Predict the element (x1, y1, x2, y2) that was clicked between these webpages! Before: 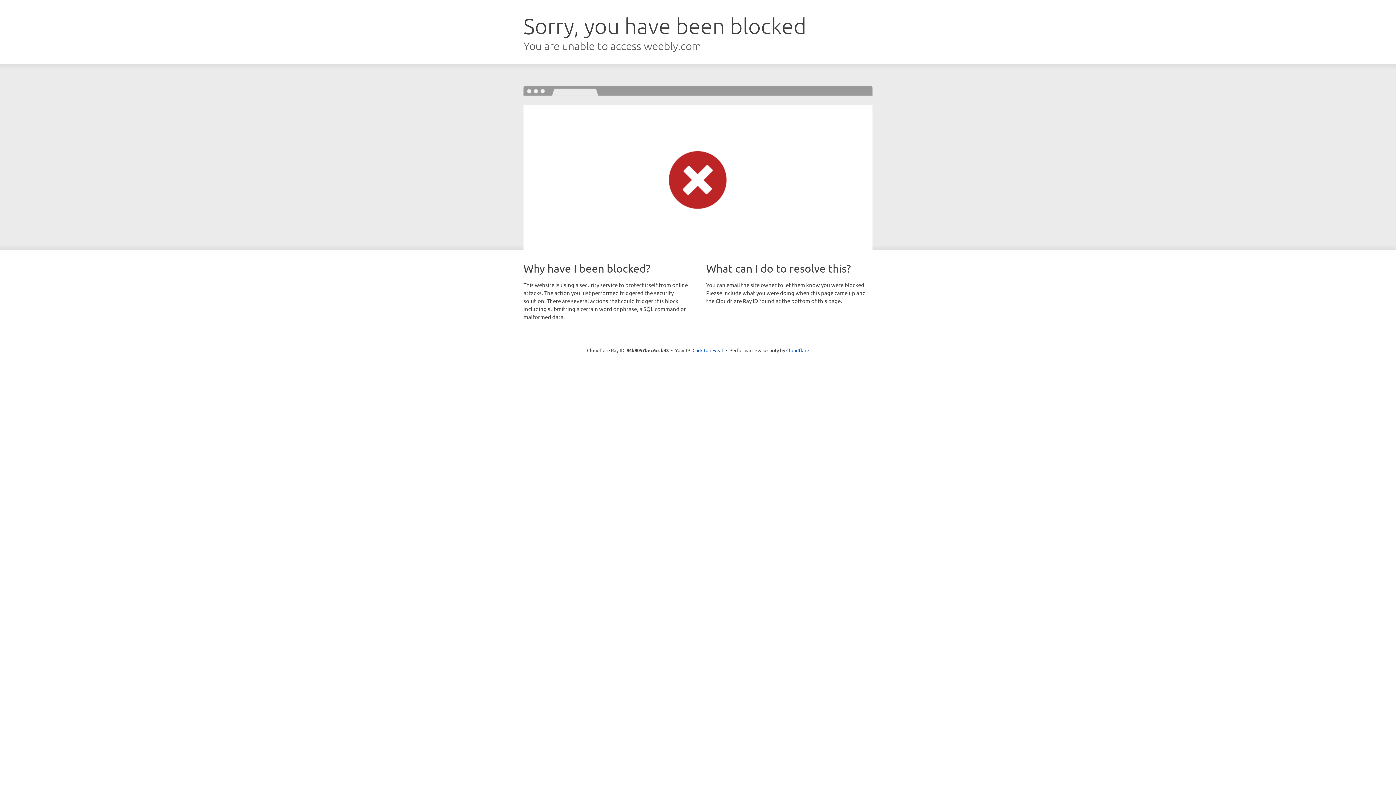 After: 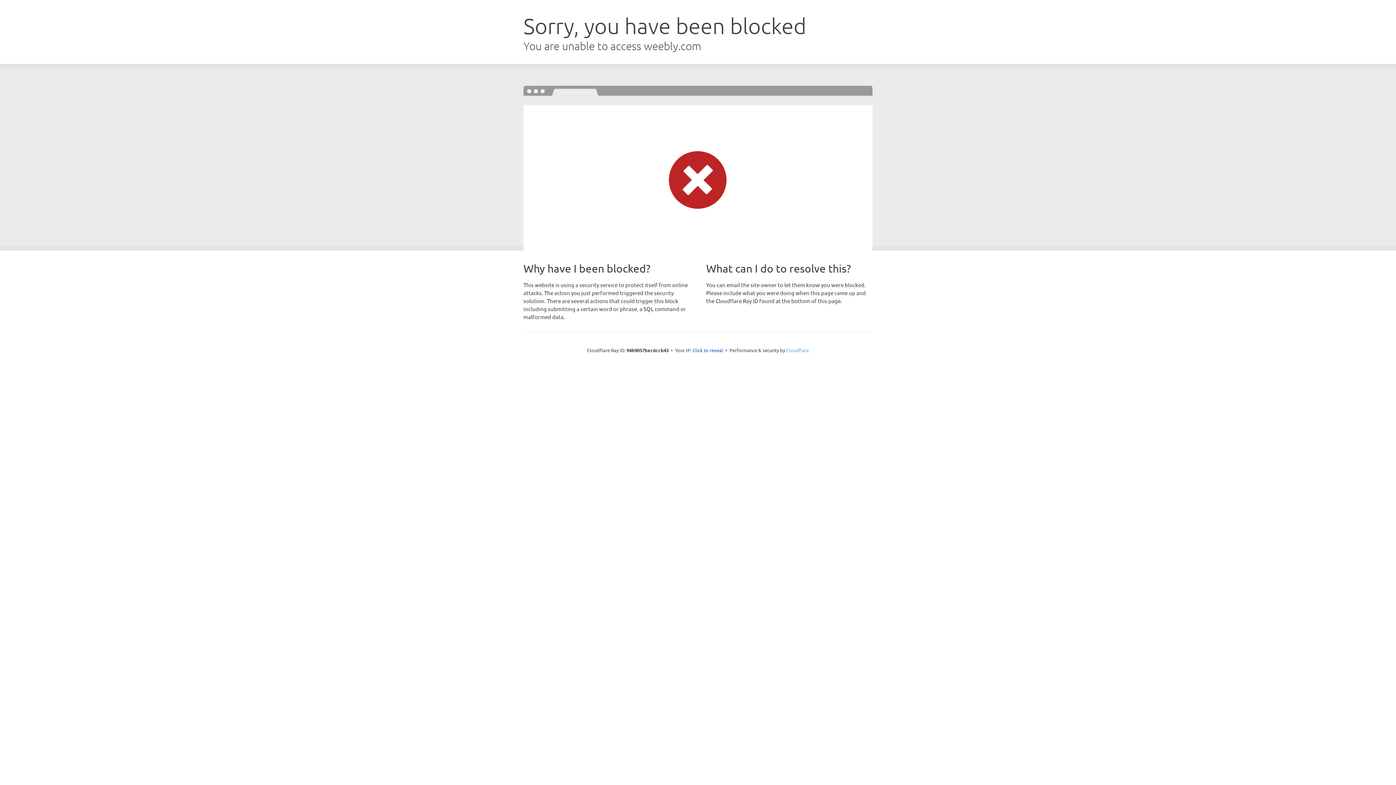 Action: bbox: (786, 347, 809, 353) label: Cloudflare